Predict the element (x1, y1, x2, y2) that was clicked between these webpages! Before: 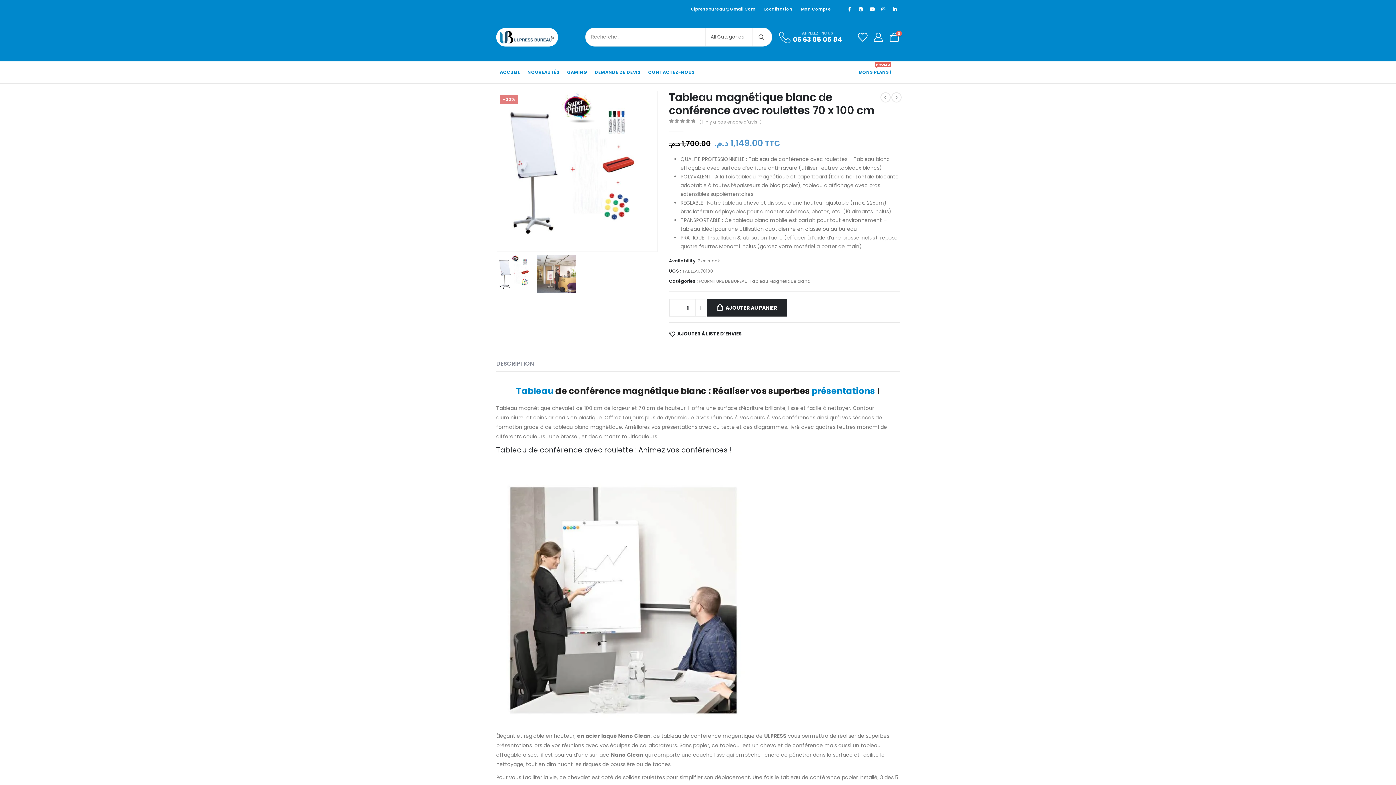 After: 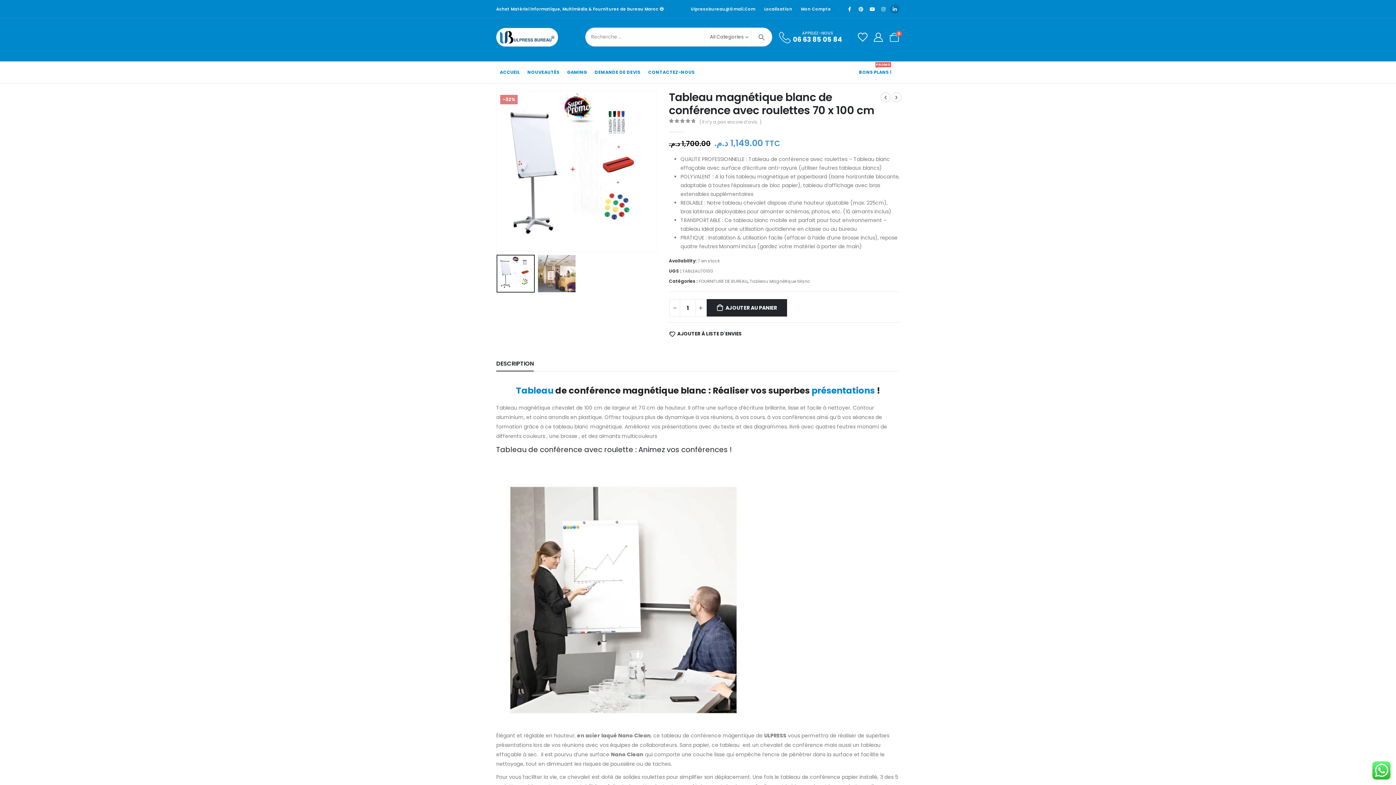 Action: bbox: (890, 4, 899, 13)